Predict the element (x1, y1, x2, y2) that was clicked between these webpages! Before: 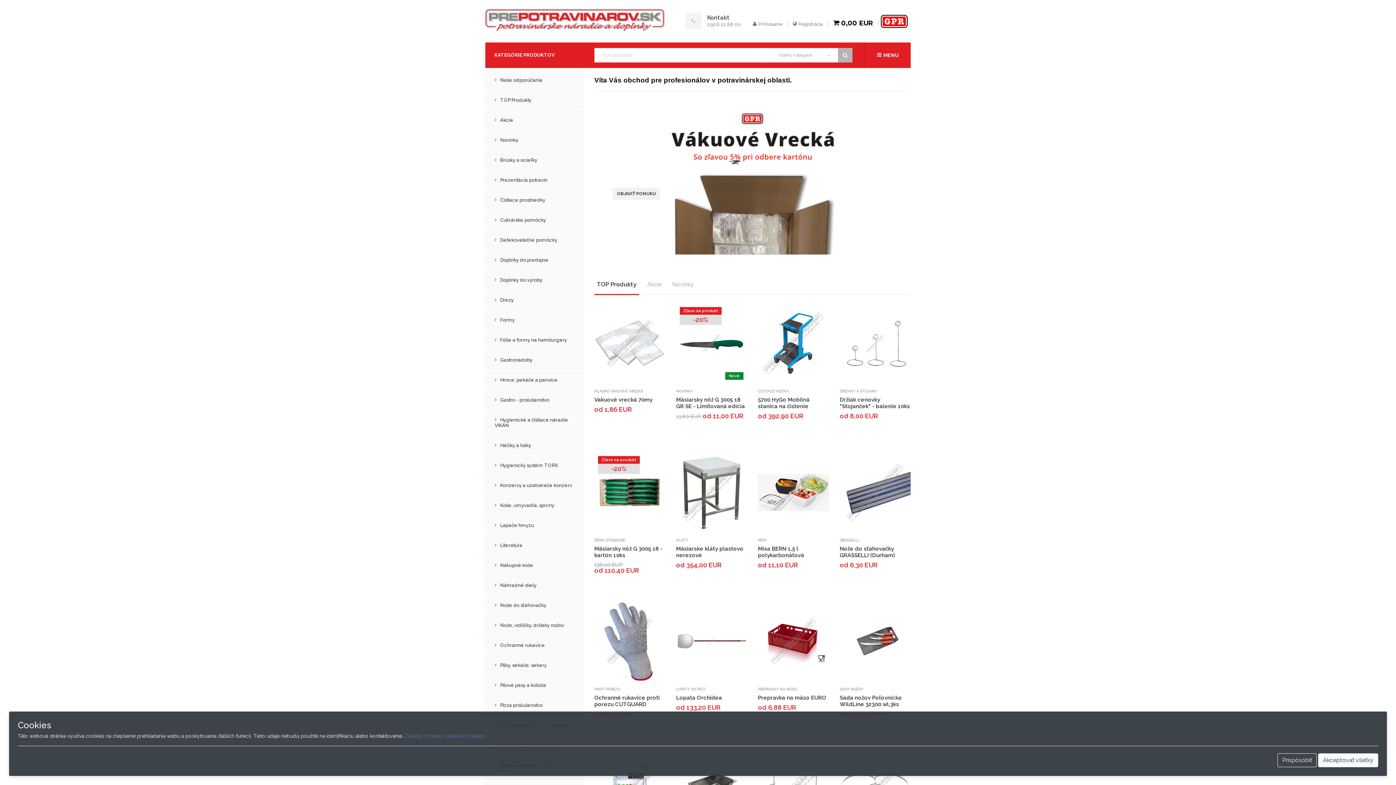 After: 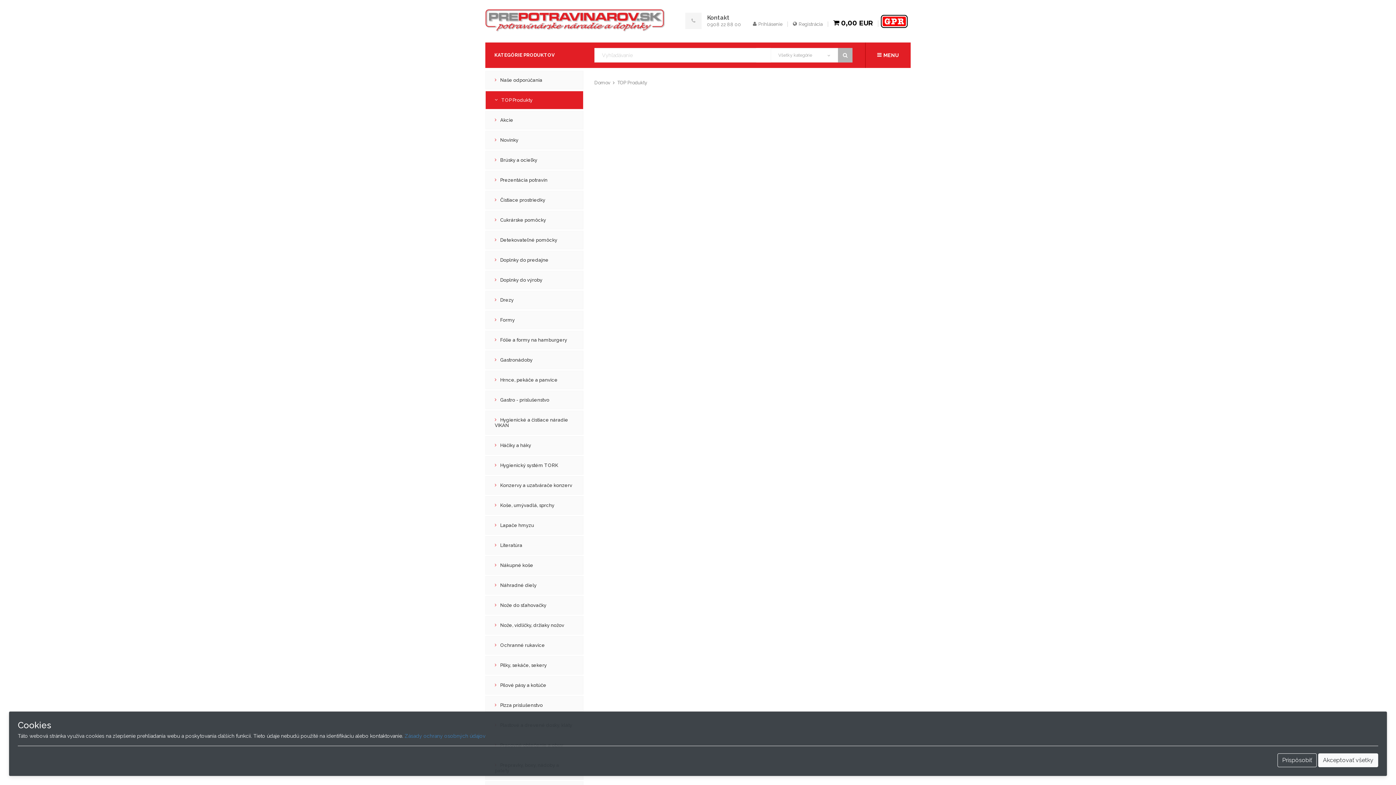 Action: bbox: (485, 90, 583, 109) label: TOP Produkty